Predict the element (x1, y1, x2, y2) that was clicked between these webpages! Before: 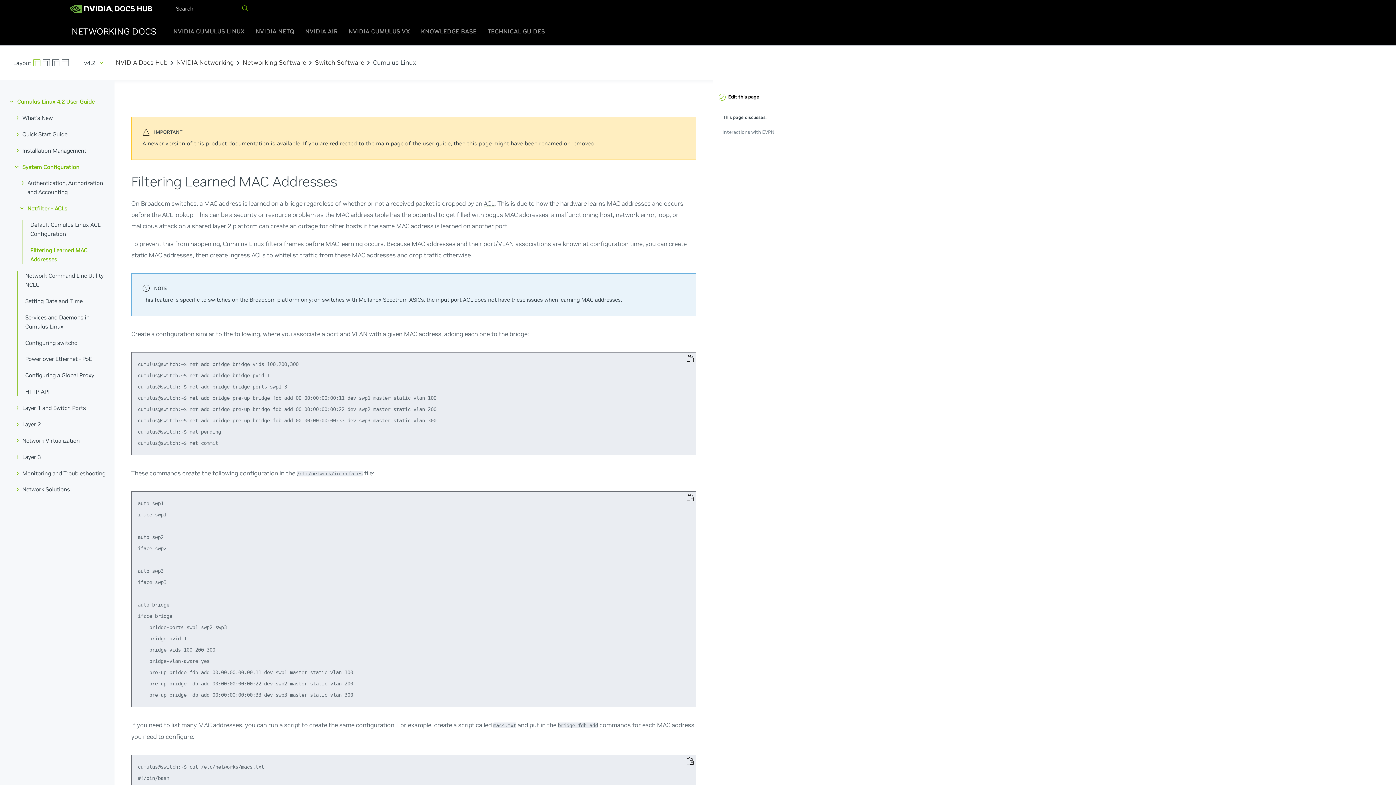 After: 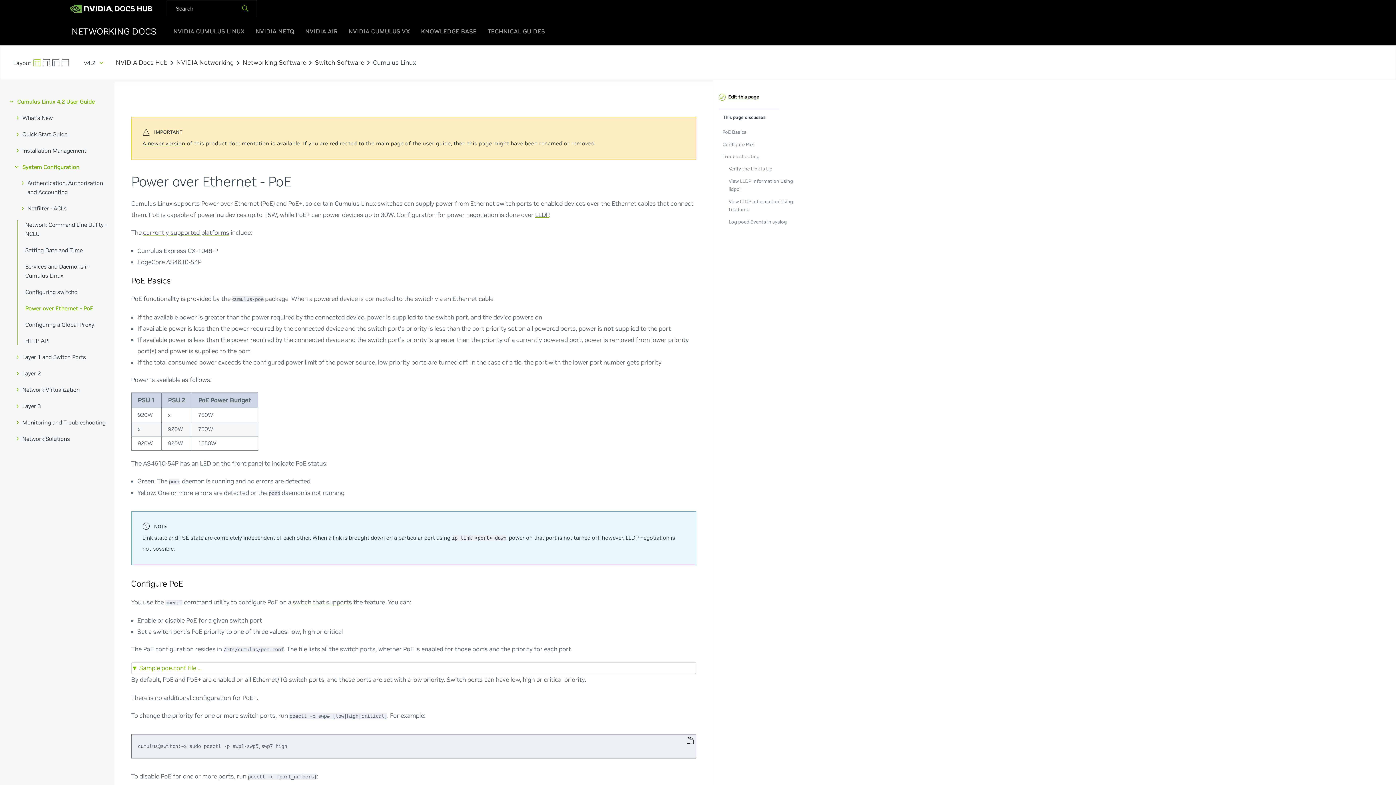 Action: label: Power over Ethernet - PoE bbox: (17, 354, 107, 363)